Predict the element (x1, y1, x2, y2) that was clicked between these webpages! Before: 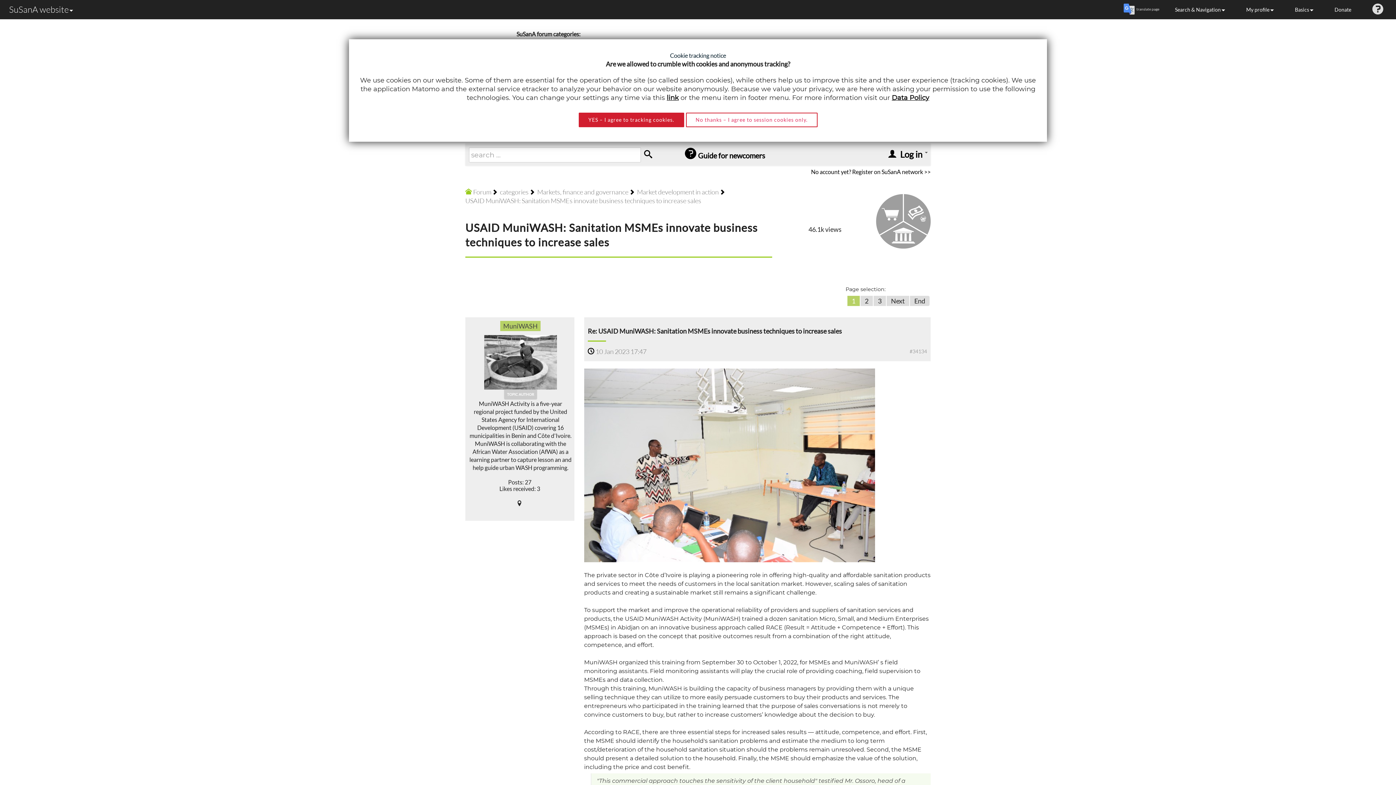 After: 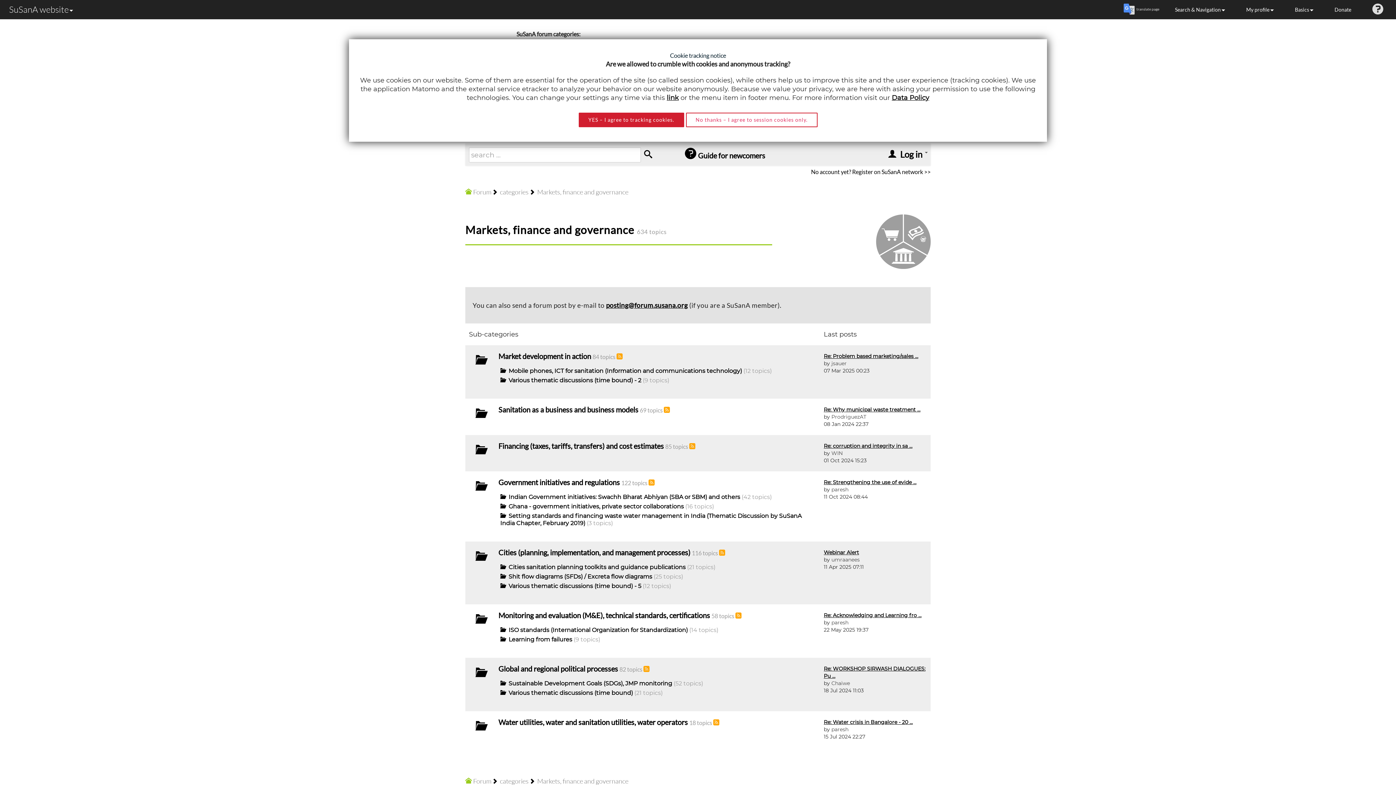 Action: bbox: (537, 188, 628, 196) label: Markets, finance and governance